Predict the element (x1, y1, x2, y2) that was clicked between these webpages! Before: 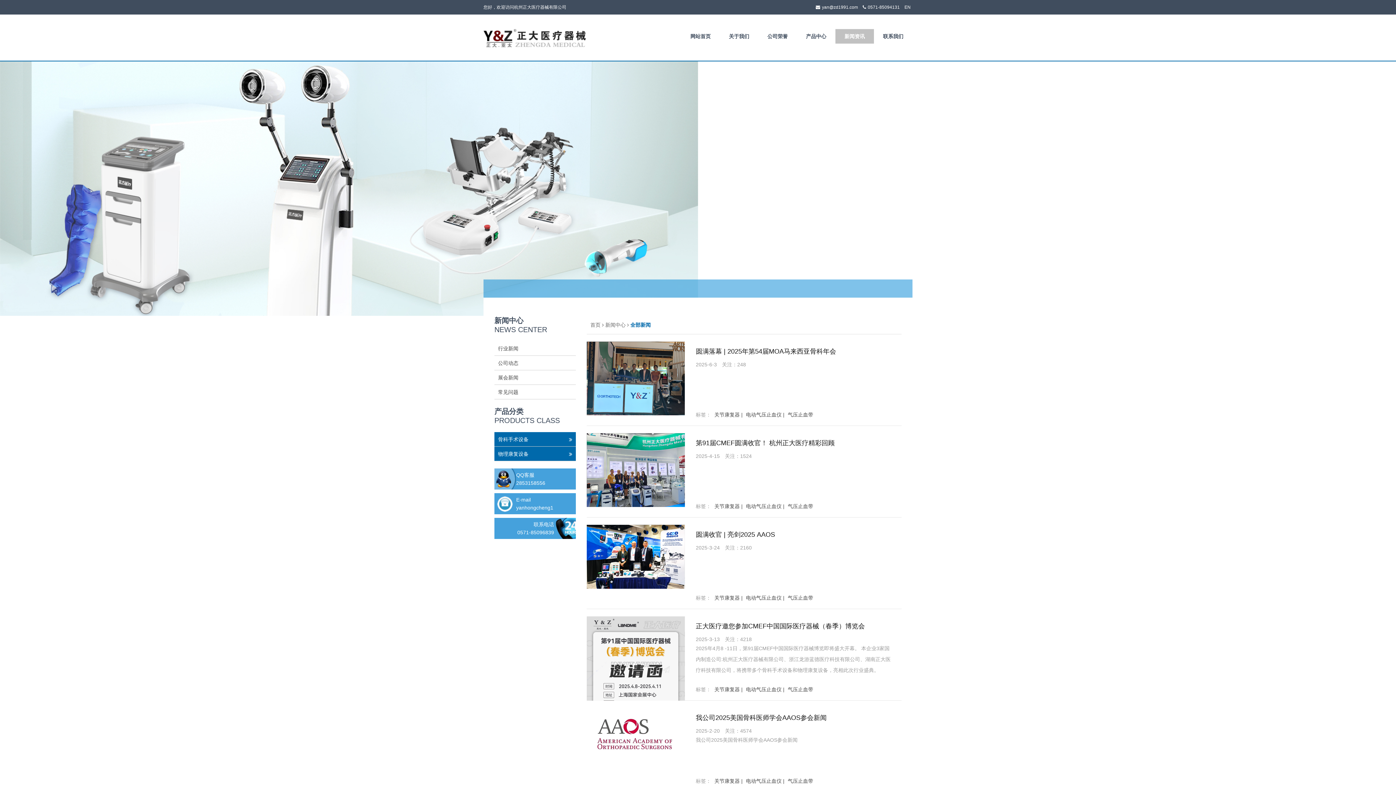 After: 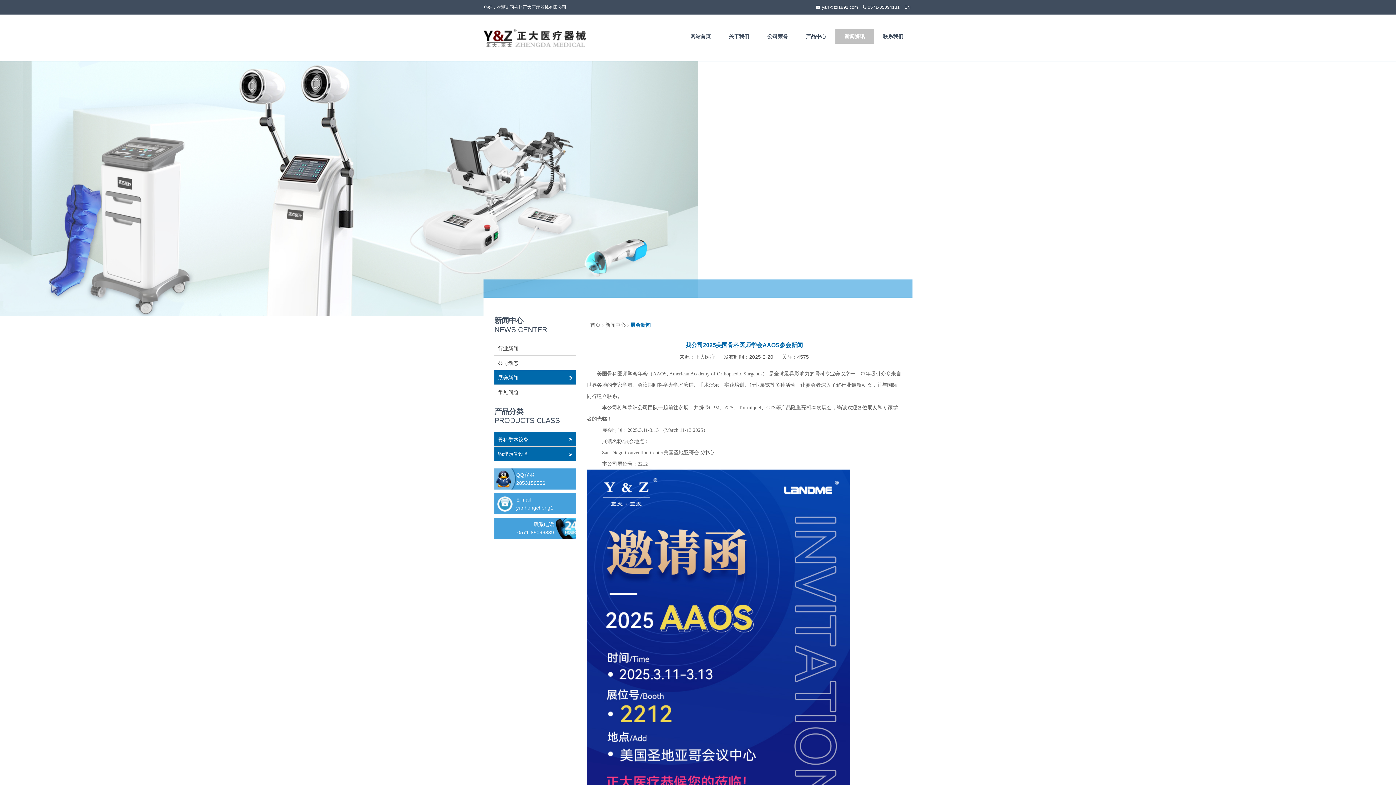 Action: label: 我公司2025美国骨科医师学会AAOS参会新闻 bbox: (696, 708, 894, 728)